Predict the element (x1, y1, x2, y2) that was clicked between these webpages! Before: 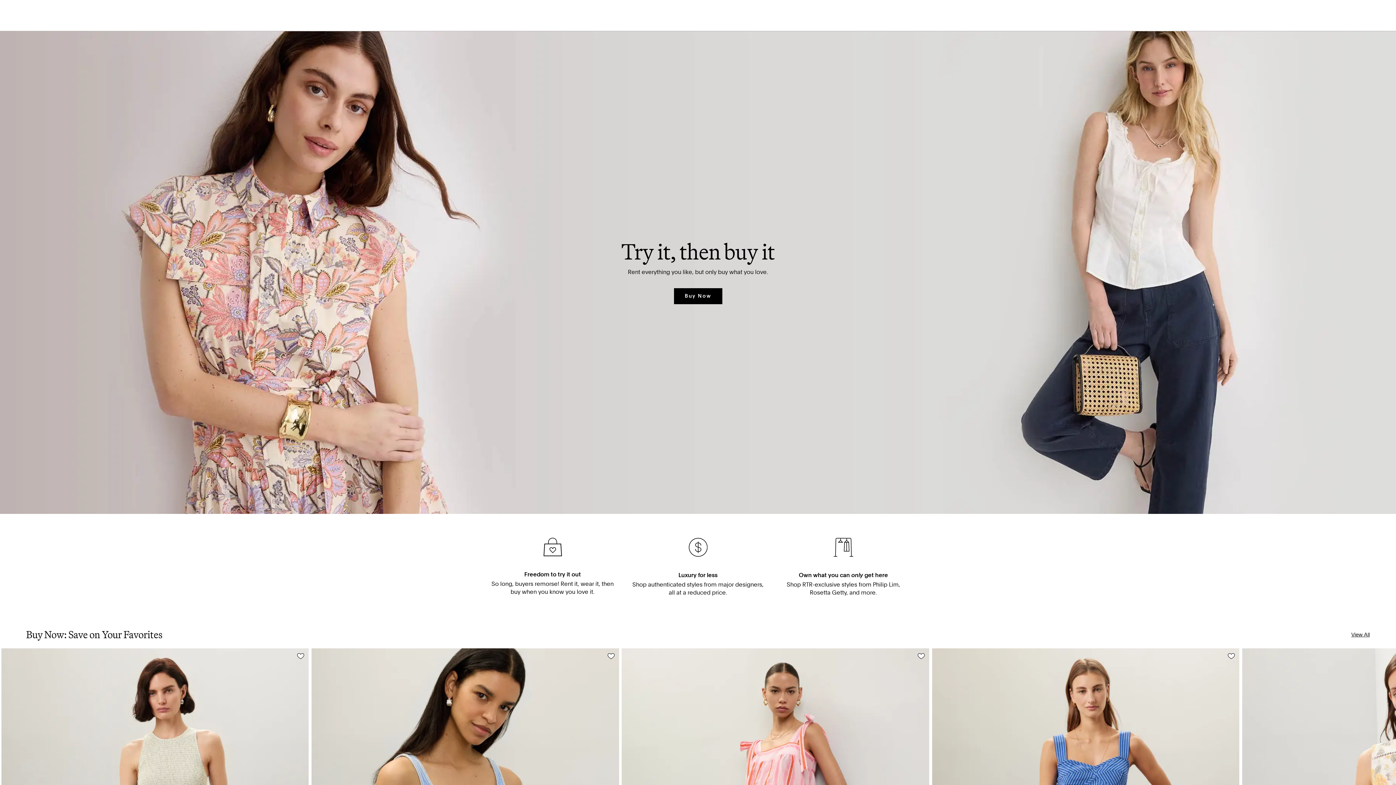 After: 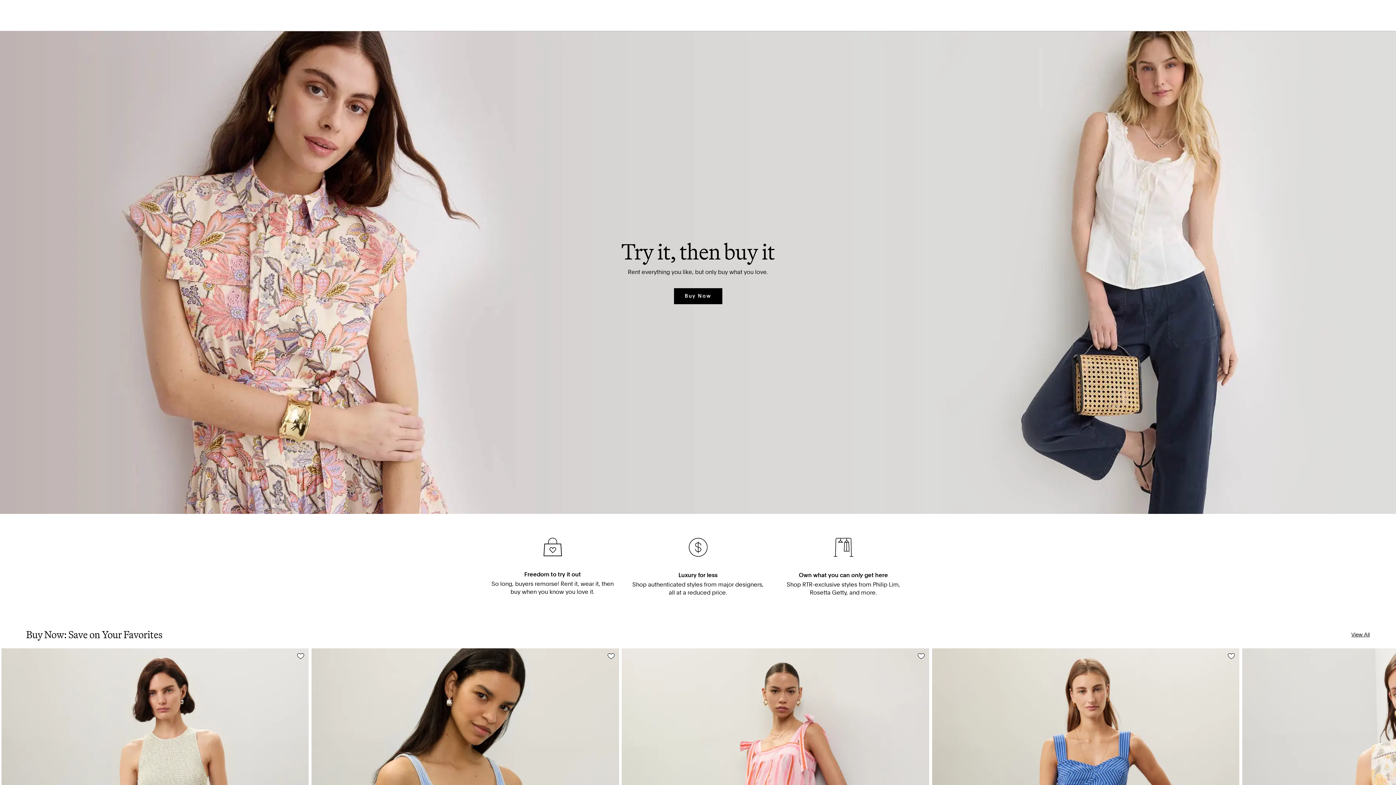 Action: label: ADD TO HEARTS bbox: (292, 648, 308, 658)